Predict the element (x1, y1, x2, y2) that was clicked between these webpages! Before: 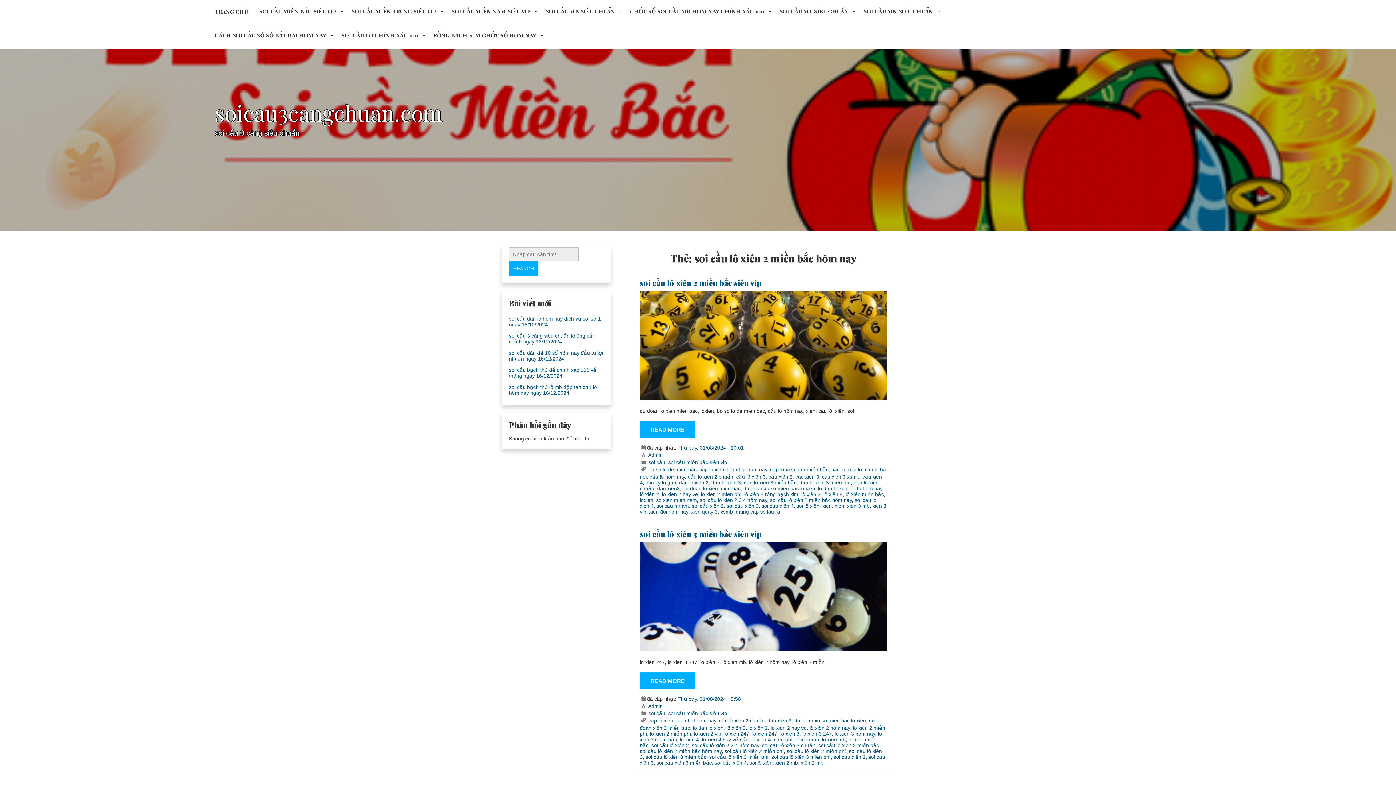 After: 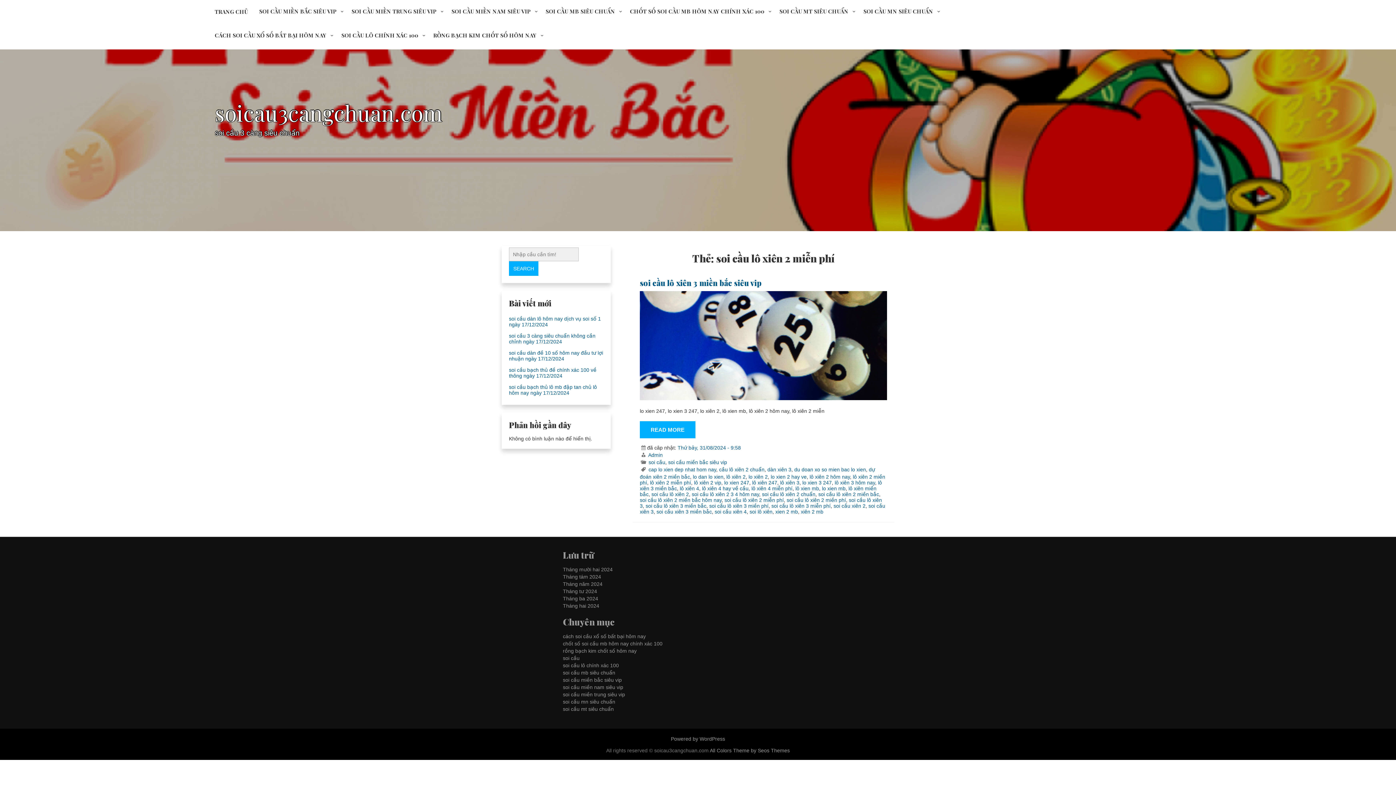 Action: bbox: (724, 748, 784, 754) label: soi cầu lô xiên 2 miễn phí